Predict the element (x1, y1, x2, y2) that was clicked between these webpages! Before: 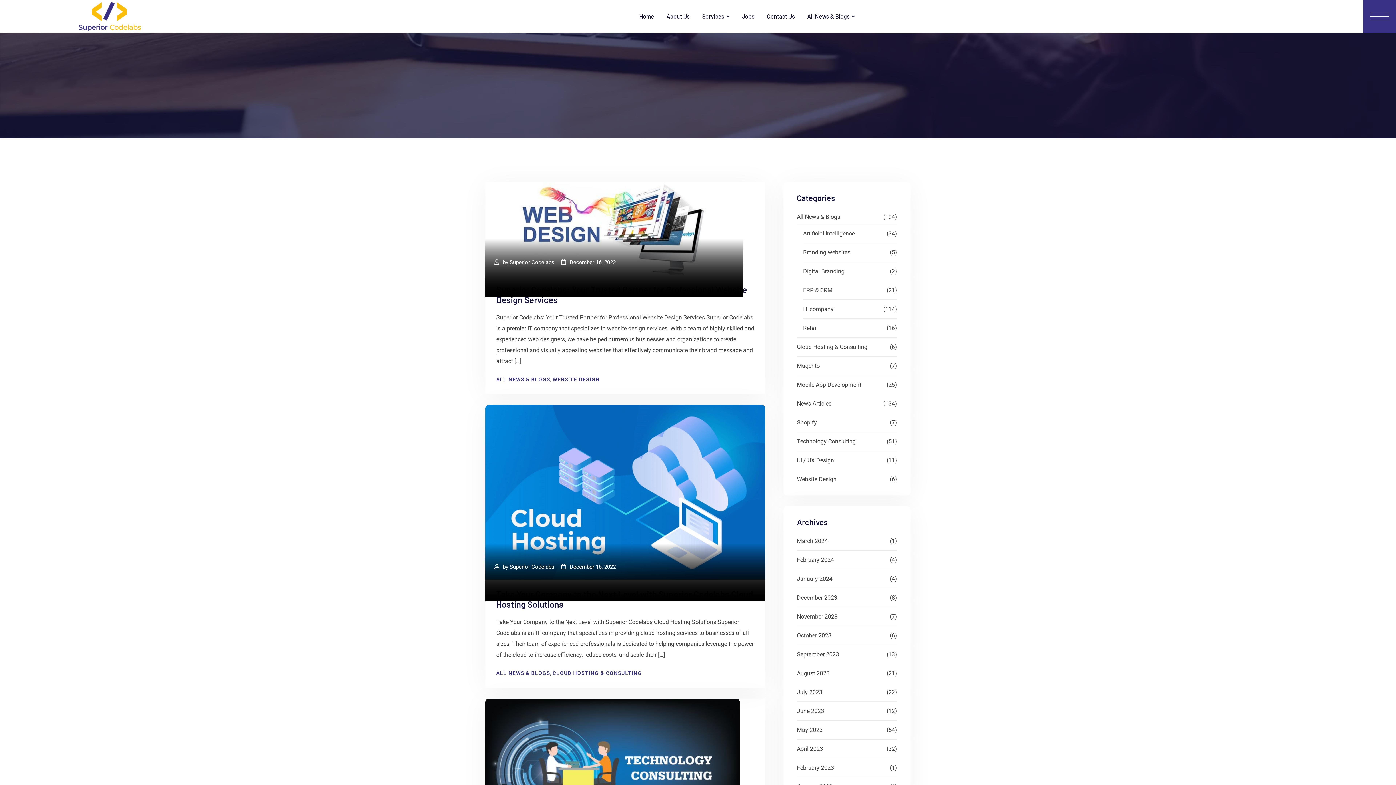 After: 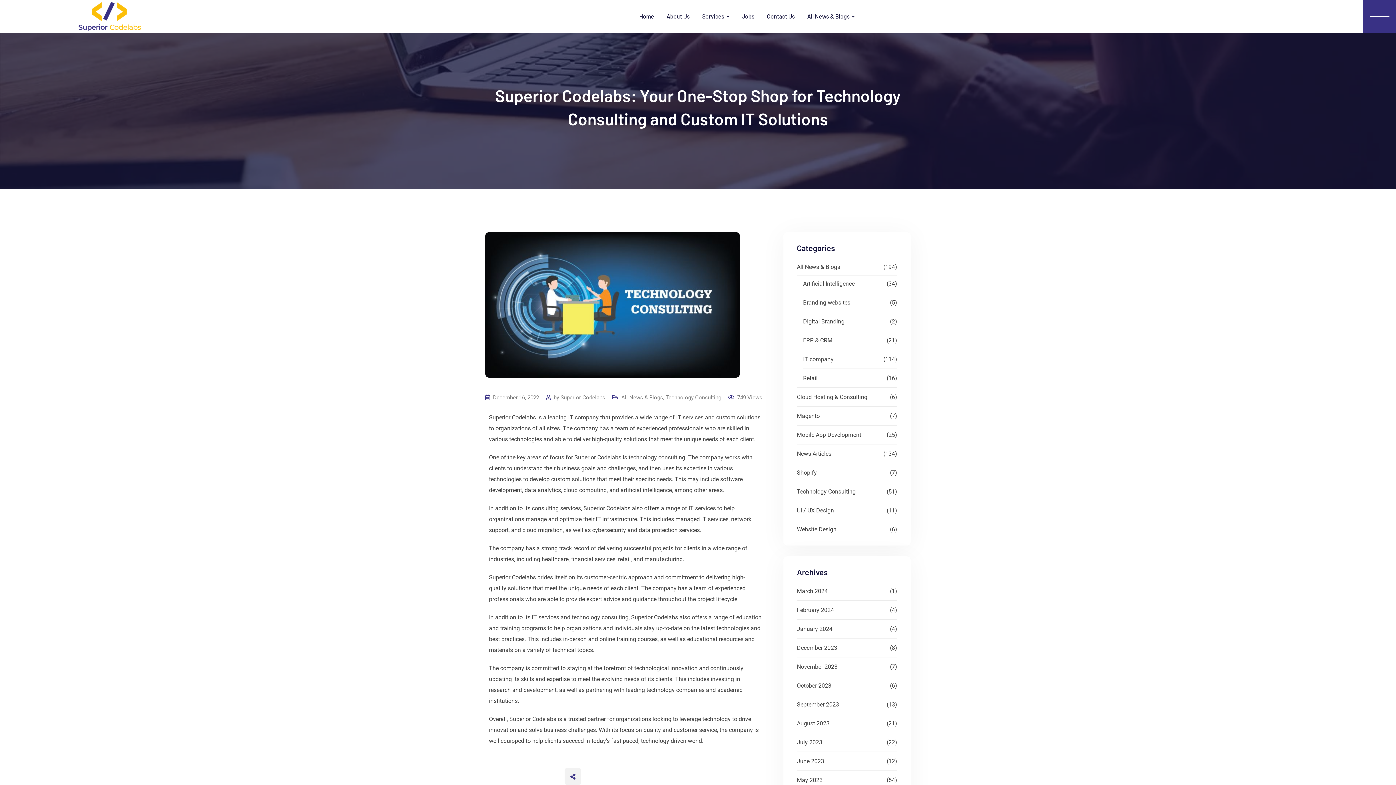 Action: bbox: (485, 767, 740, 774)